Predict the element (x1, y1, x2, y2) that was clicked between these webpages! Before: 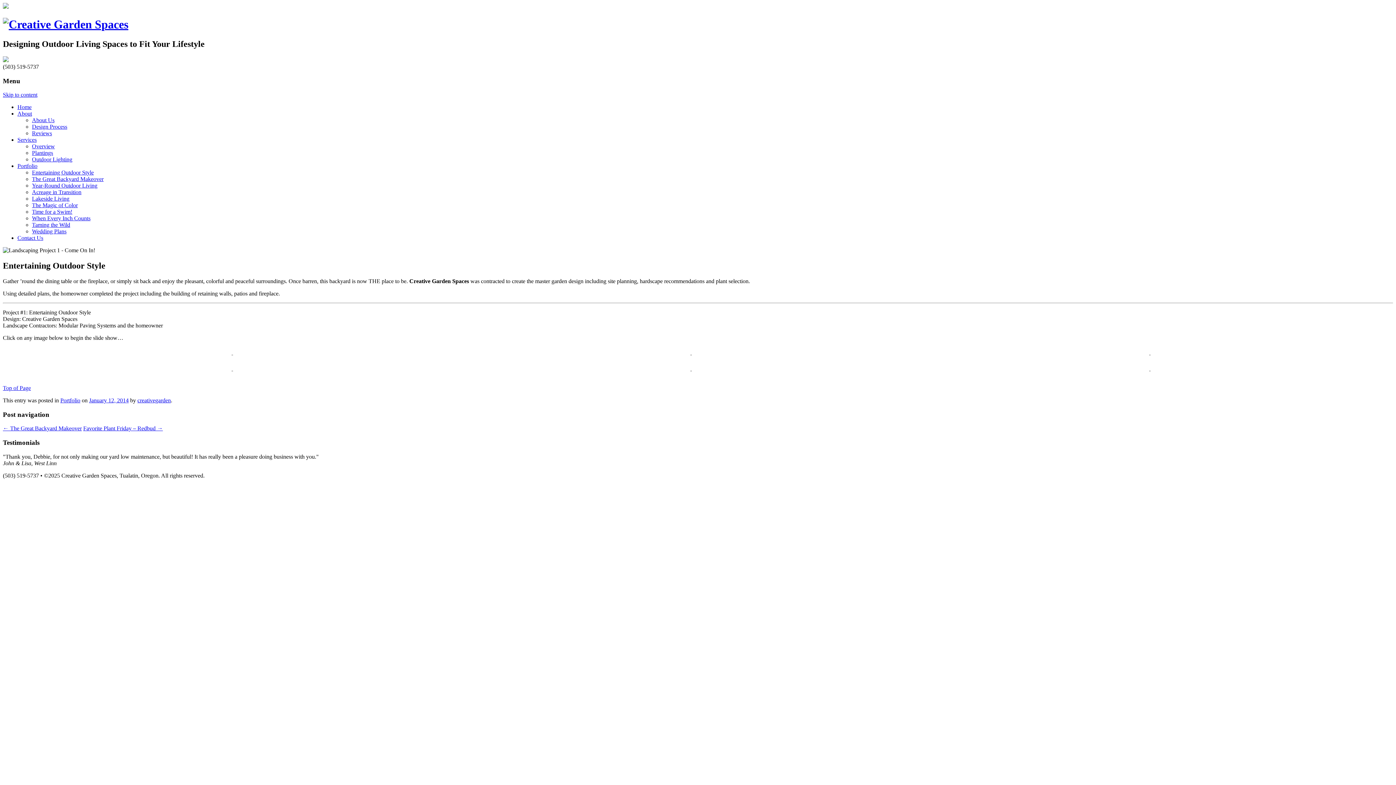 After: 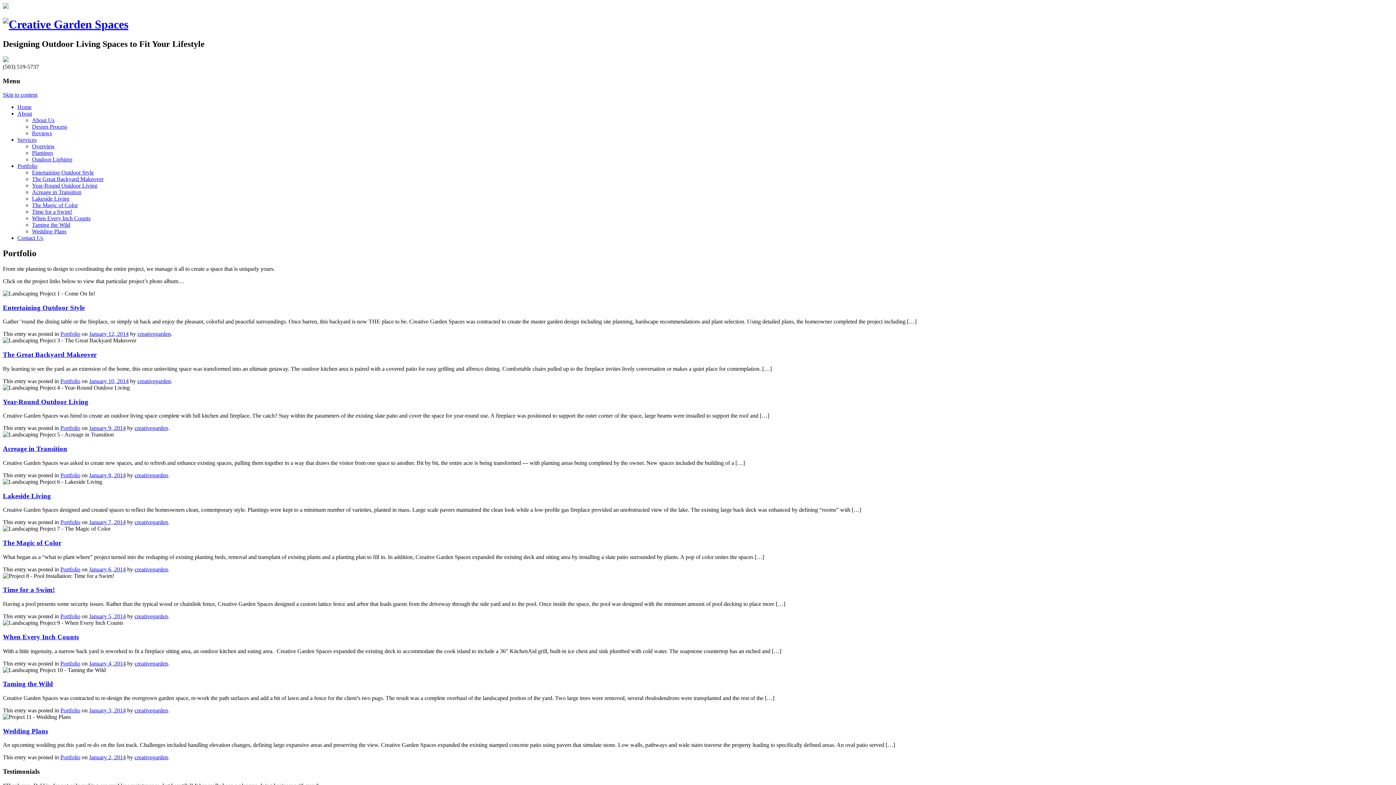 Action: label: Portfolio bbox: (17, 162, 37, 169)